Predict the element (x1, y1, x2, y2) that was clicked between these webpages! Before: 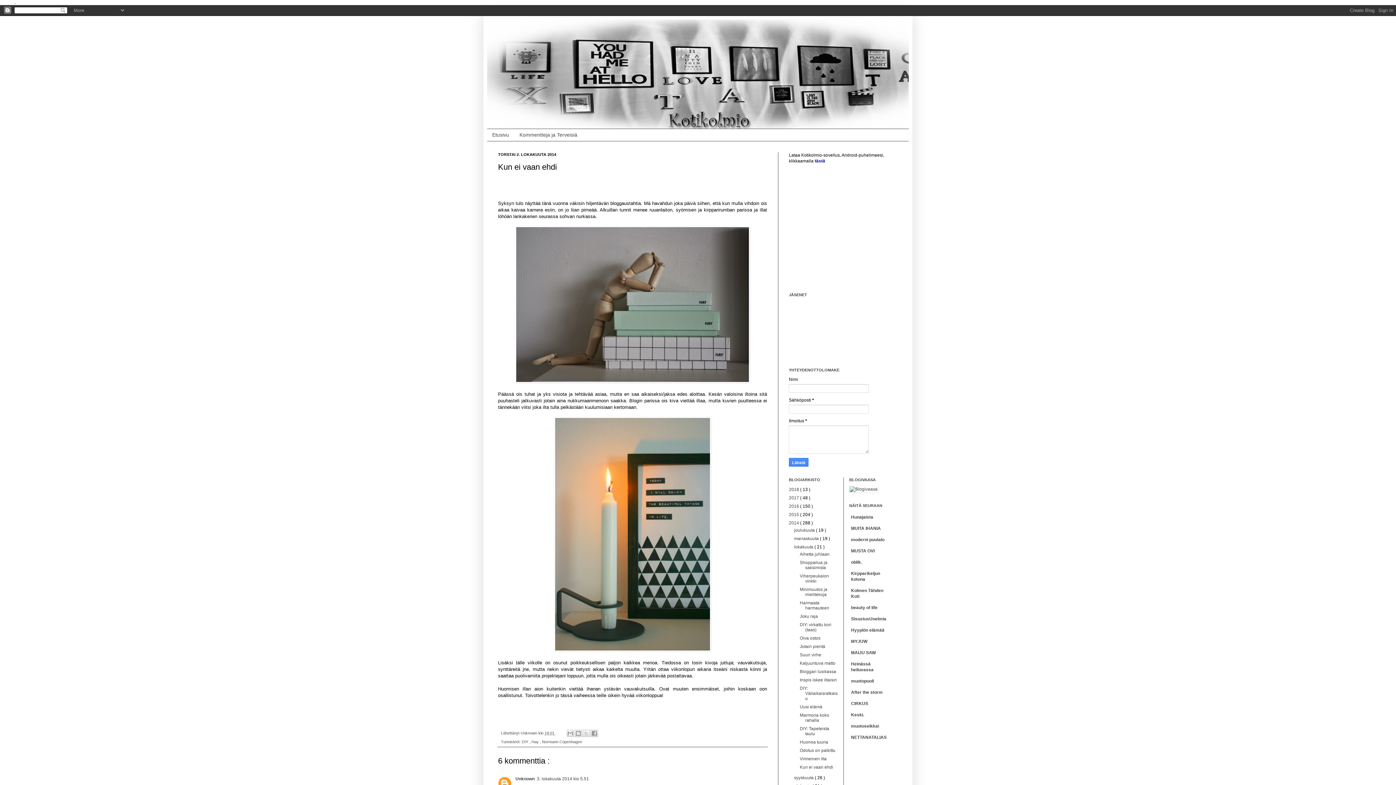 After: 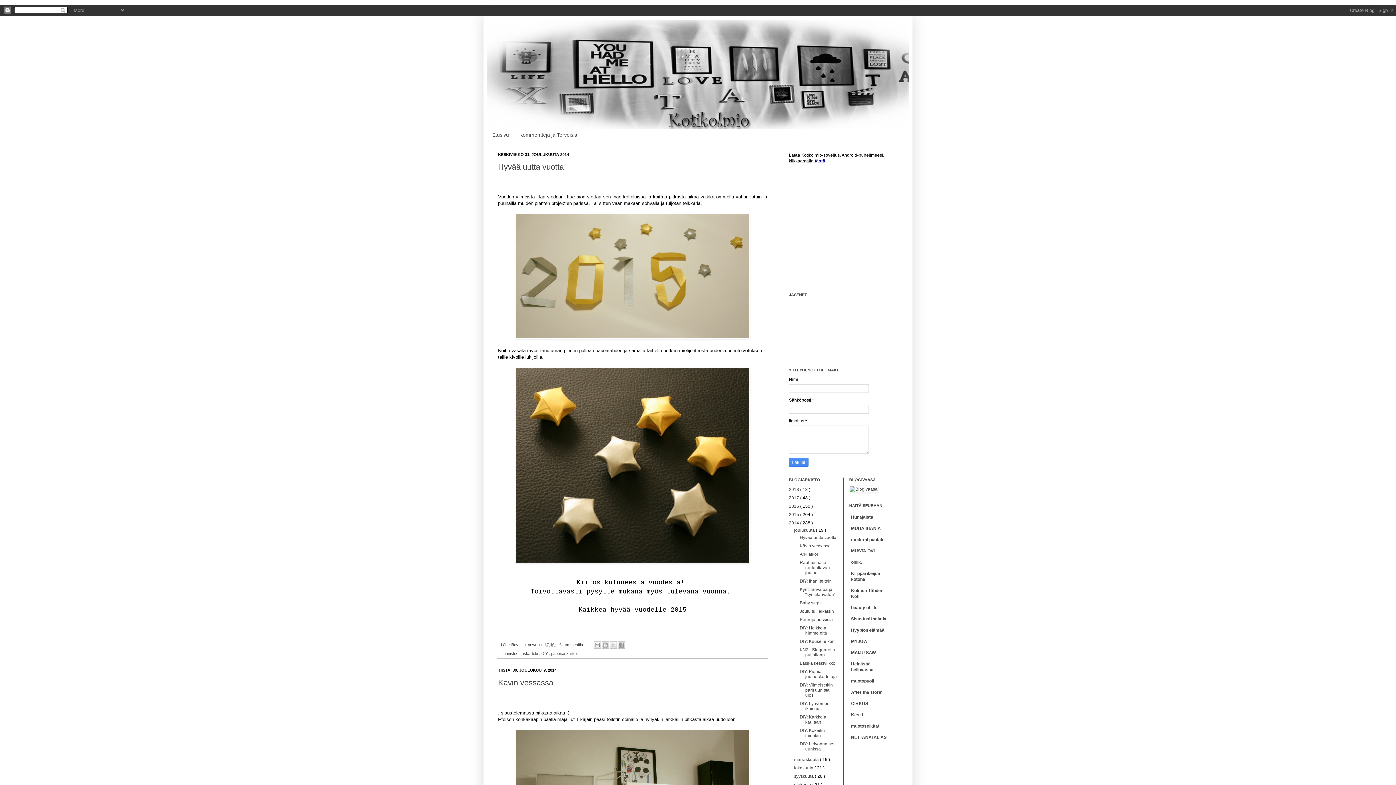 Action: label: joulukuuta  bbox: (794, 527, 816, 533)